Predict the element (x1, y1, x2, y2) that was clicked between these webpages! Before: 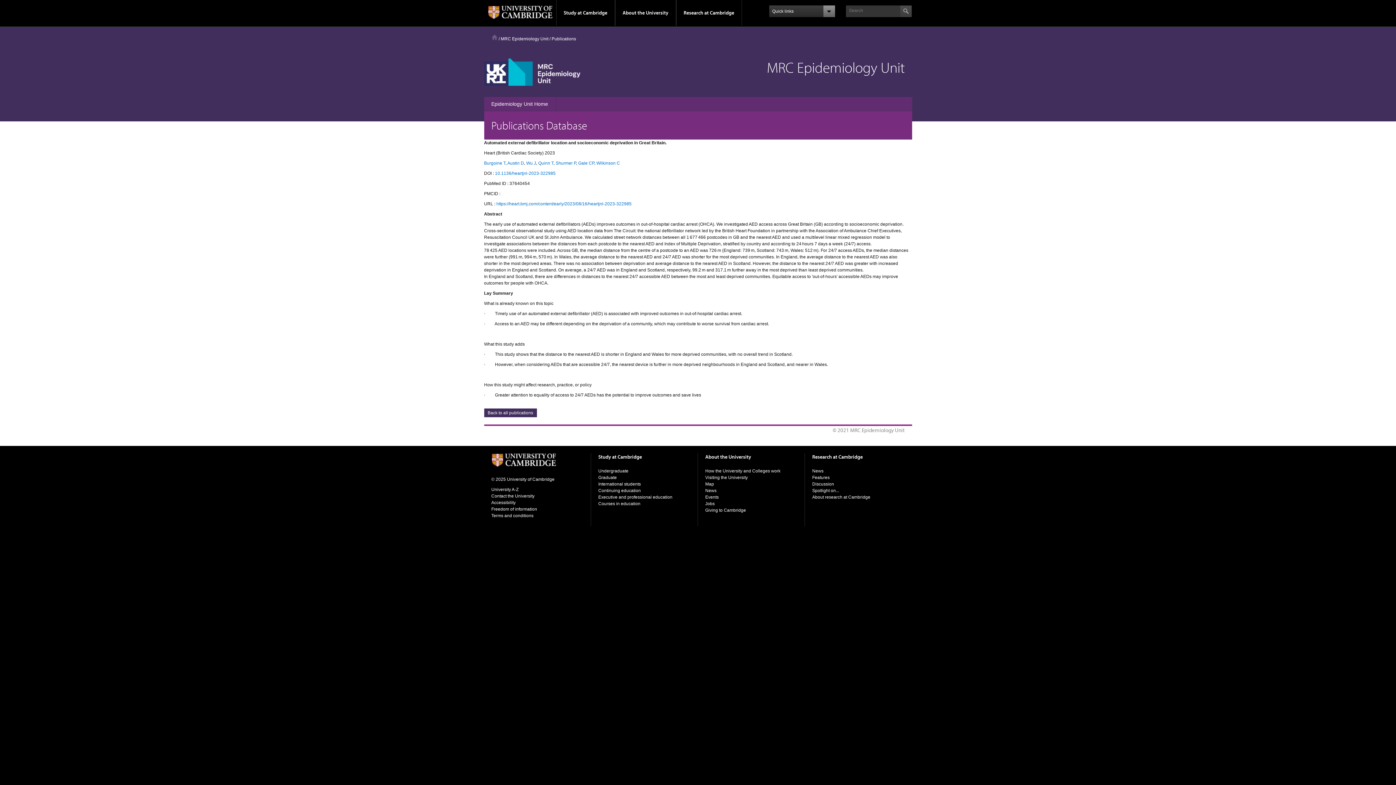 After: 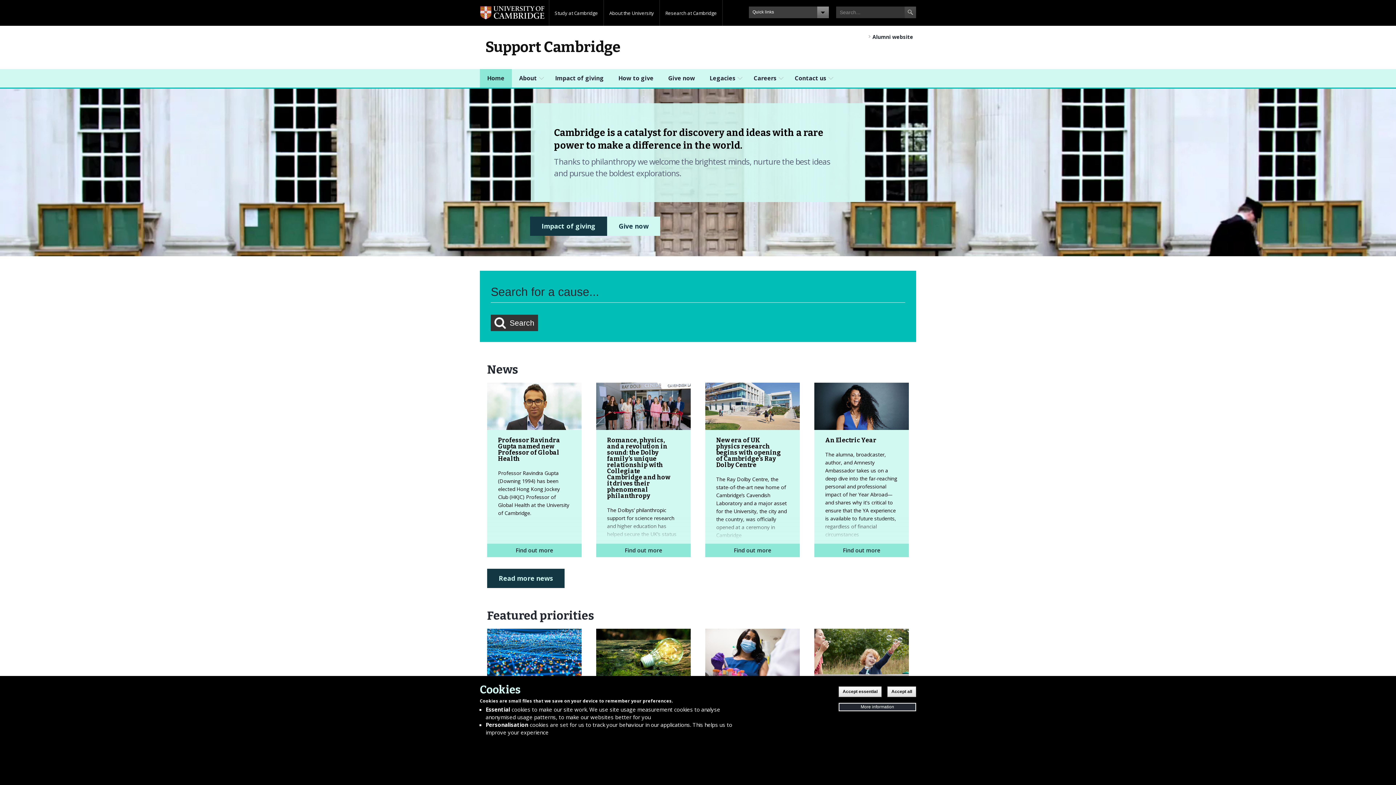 Action: bbox: (705, 508, 746, 513) label: Giving to Cambridge